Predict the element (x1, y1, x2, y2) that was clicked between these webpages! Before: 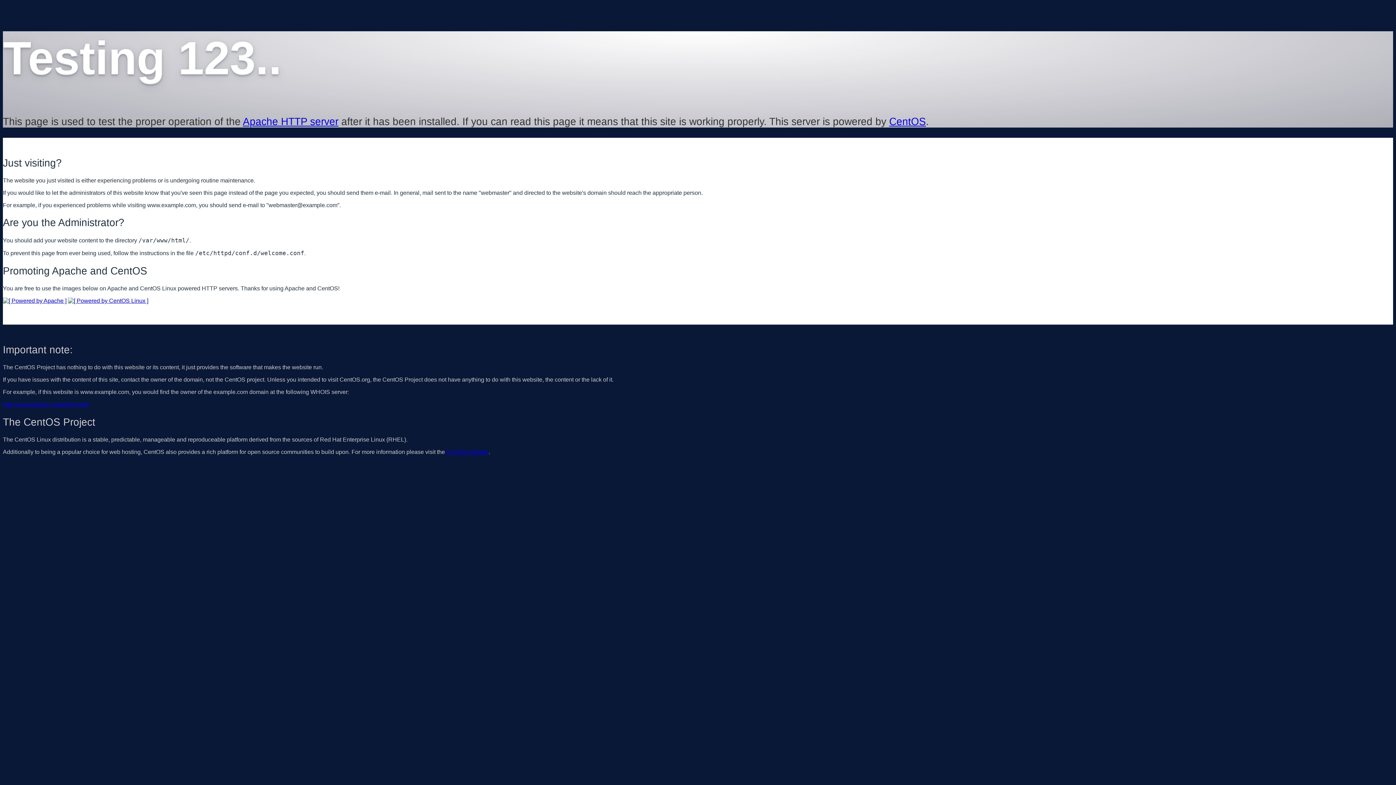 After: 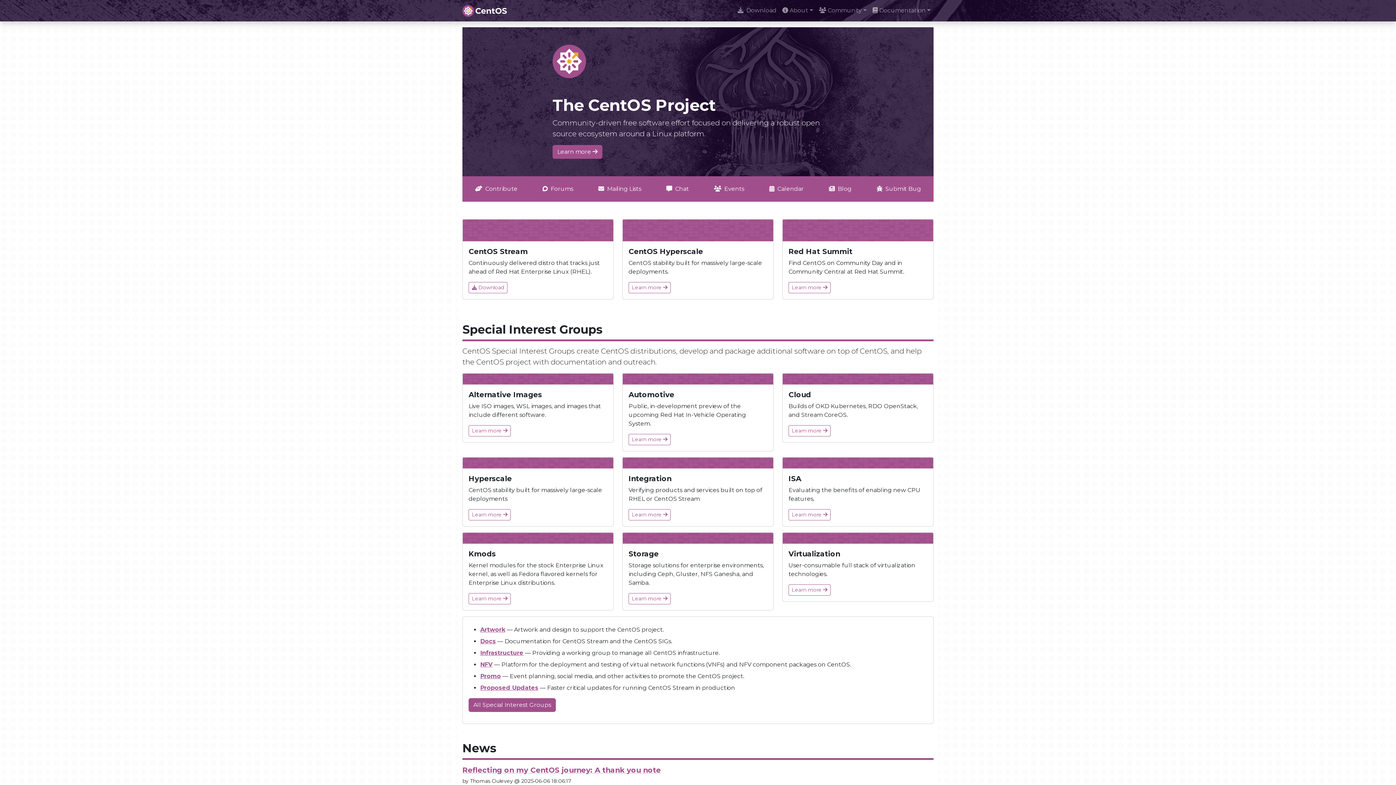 Action: label: CentOS website bbox: (446, 449, 488, 455)